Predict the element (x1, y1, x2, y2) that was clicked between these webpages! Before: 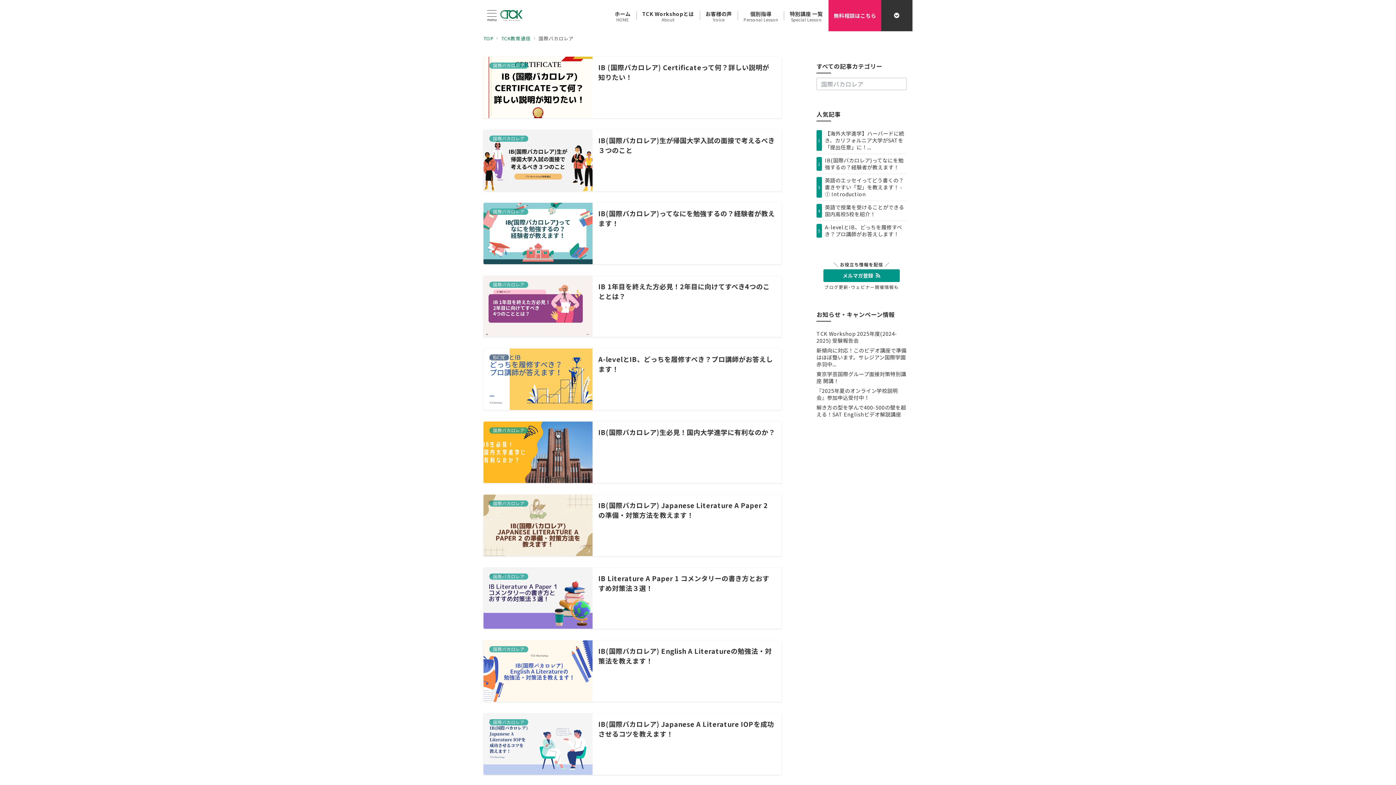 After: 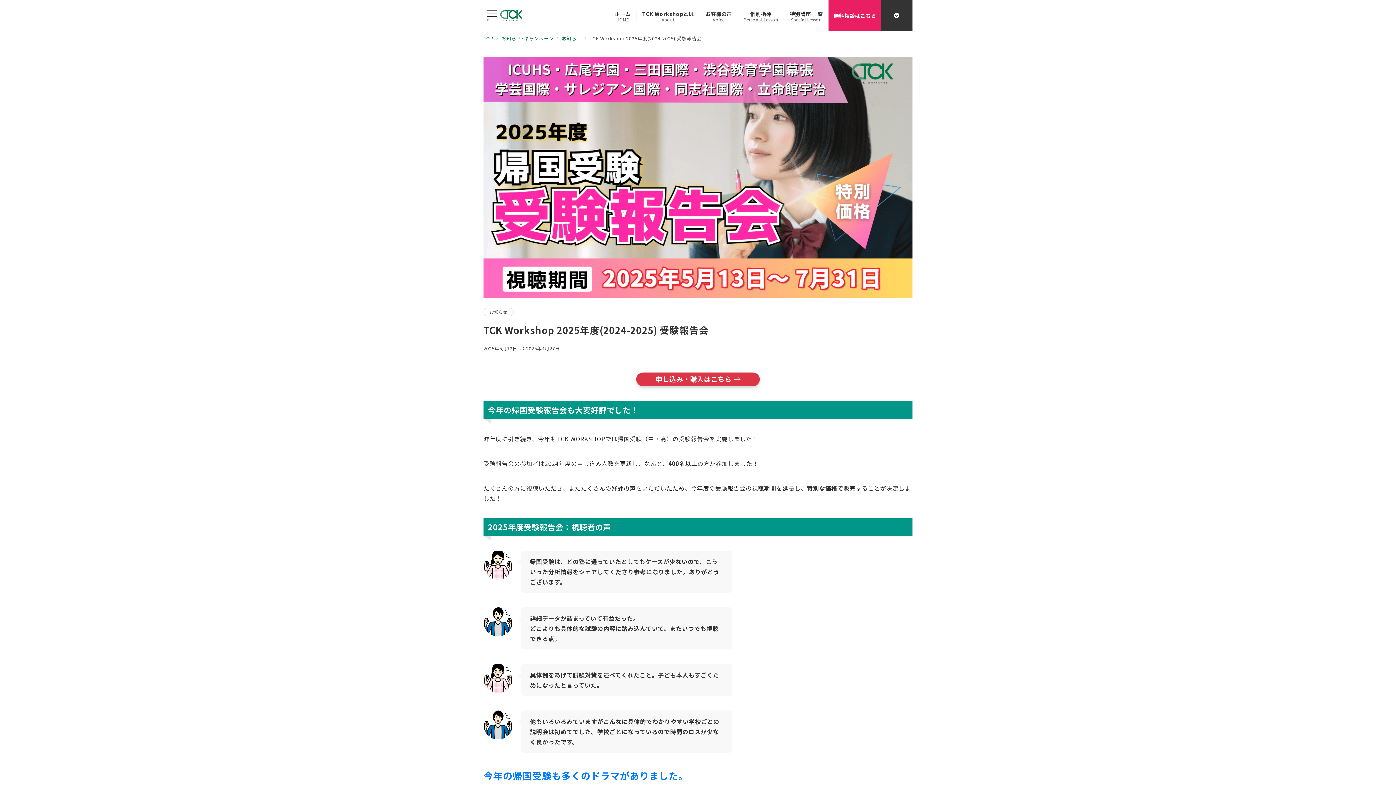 Action: bbox: (816, 330, 906, 344) label: TCK Workshop 2025年度(2024-2025) 受験報告会